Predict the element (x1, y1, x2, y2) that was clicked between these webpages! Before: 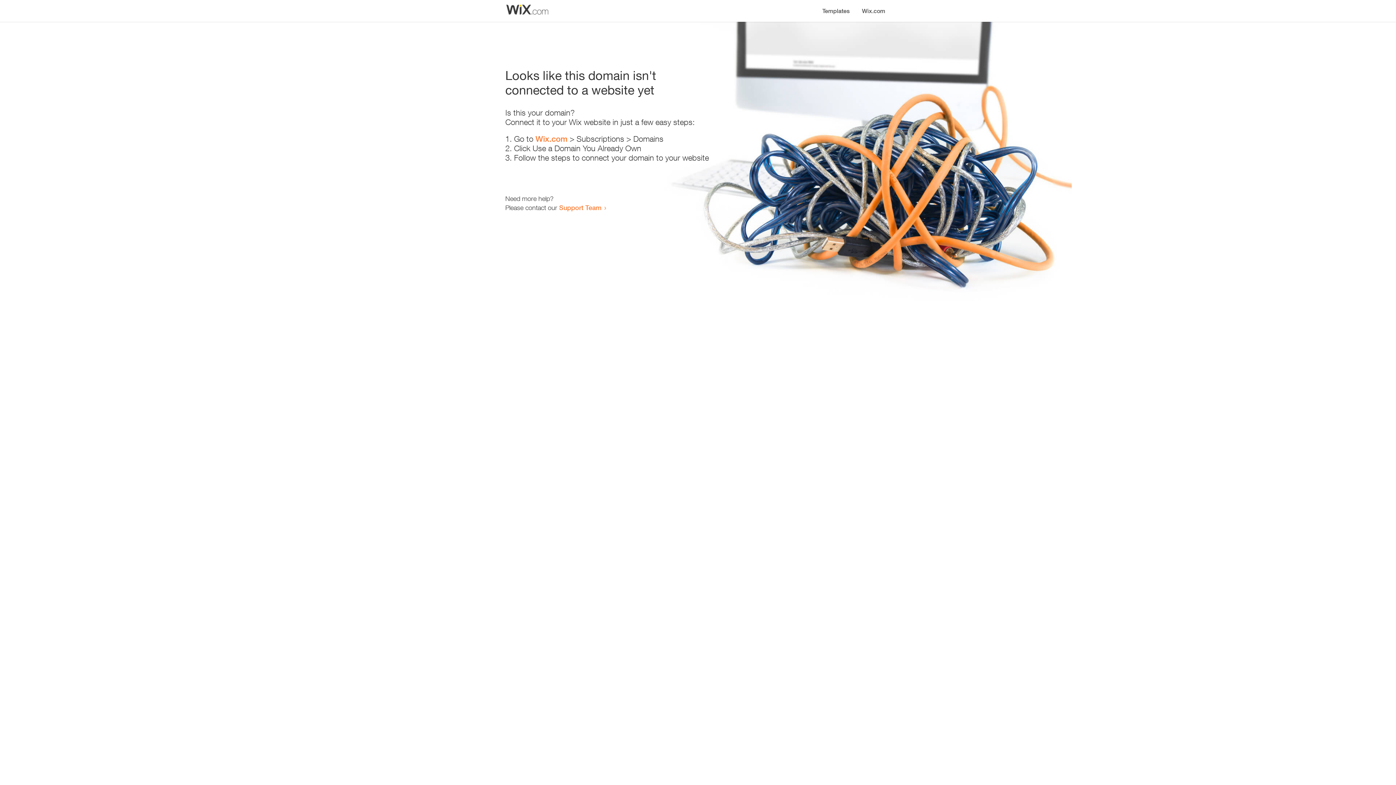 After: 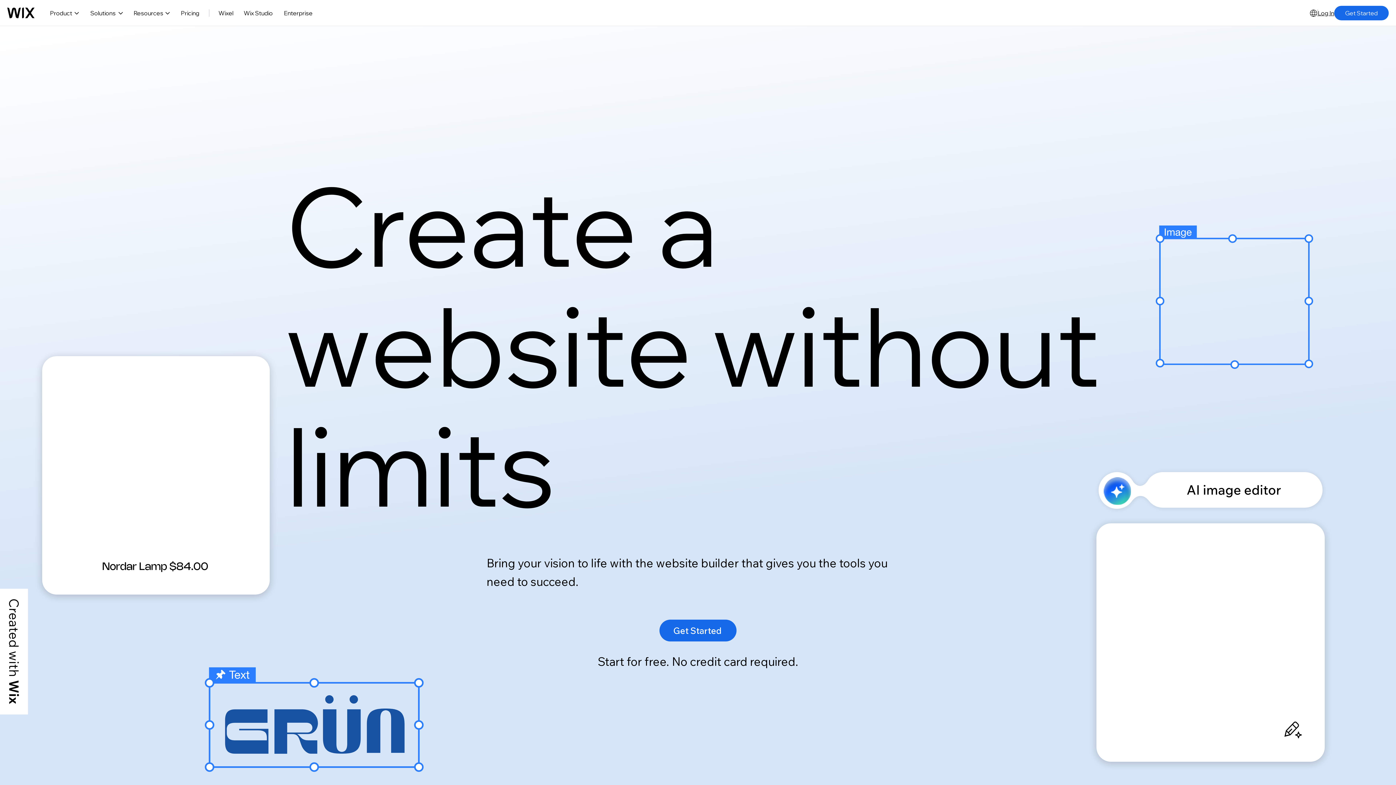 Action: bbox: (535, 134, 567, 143) label: Wix.com